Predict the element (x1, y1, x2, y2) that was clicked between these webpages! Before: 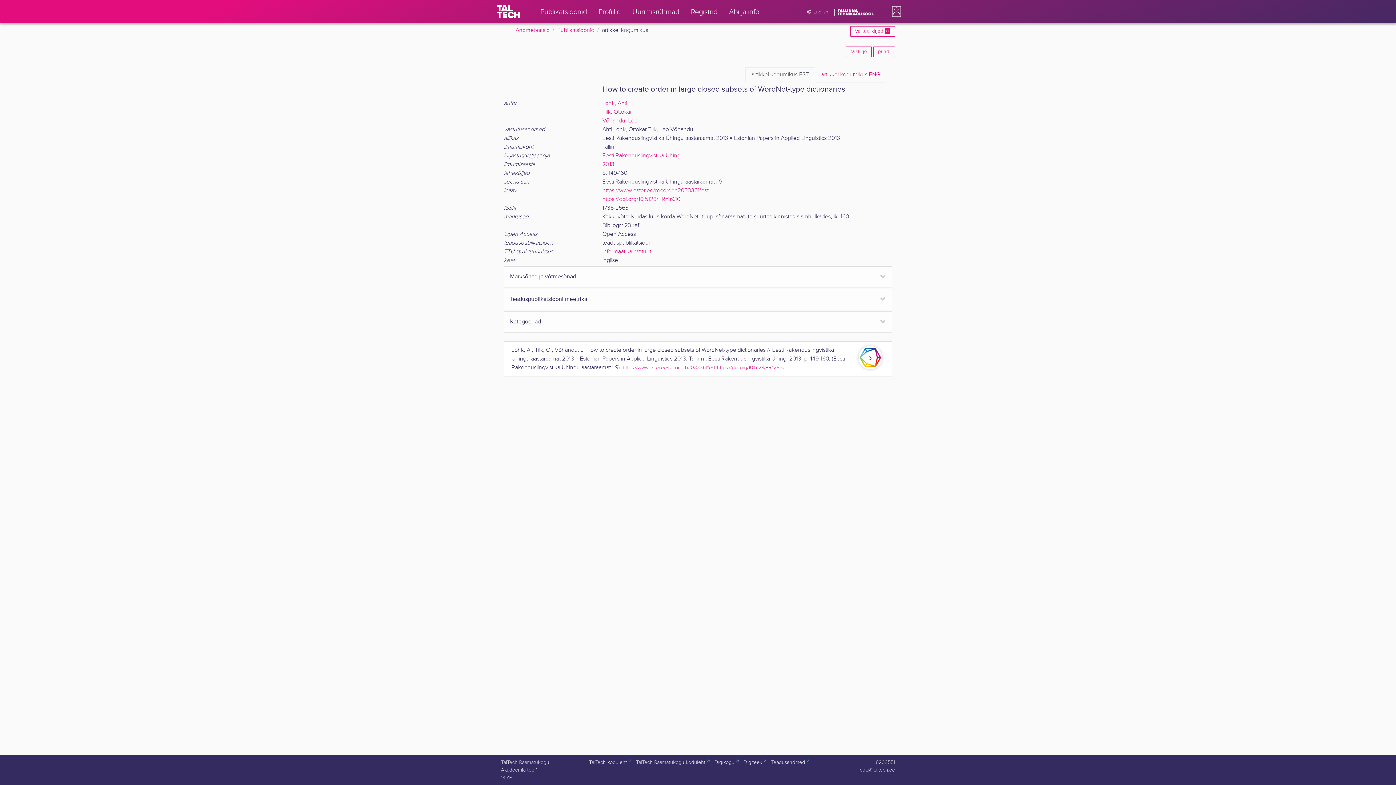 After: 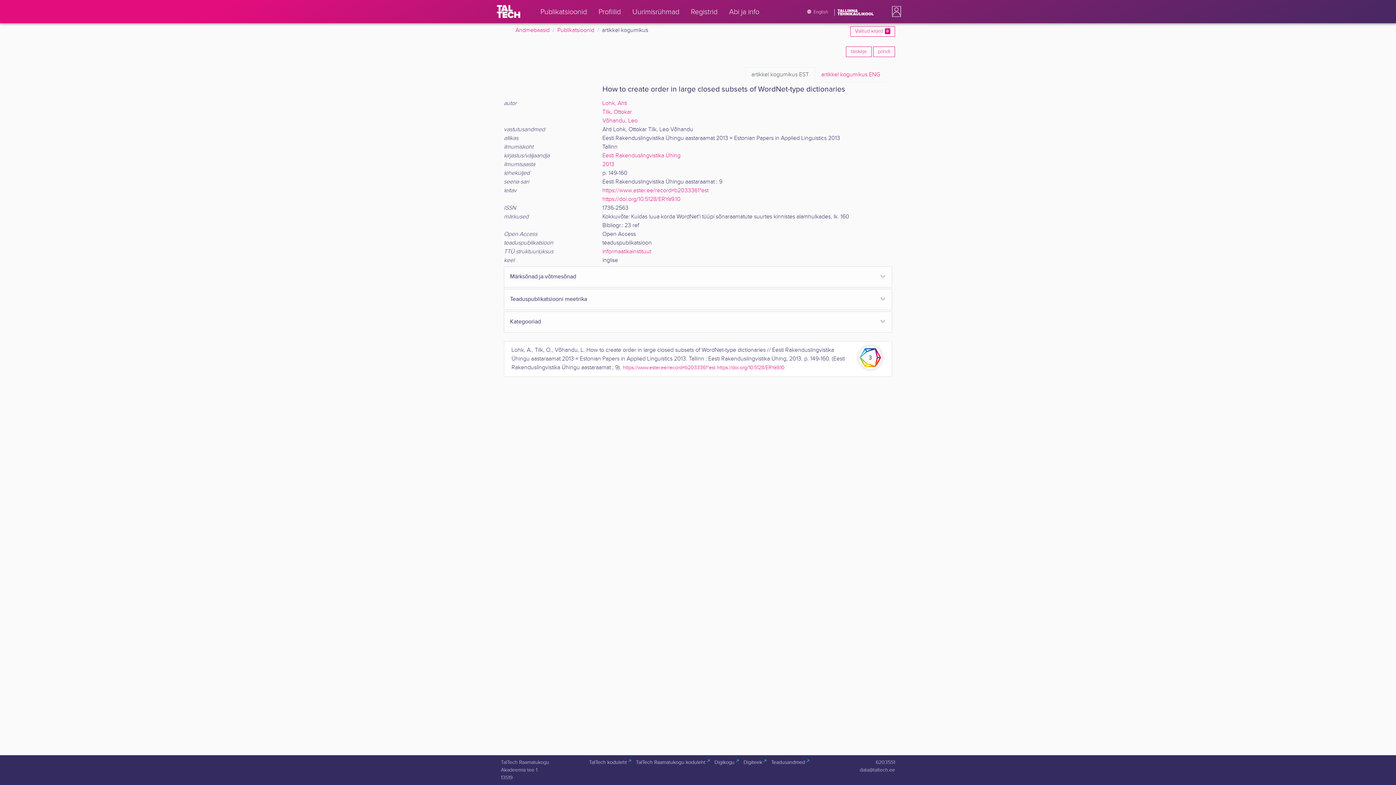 Action: label: artikkel kogumikus EST bbox: (745, 67, 815, 82)